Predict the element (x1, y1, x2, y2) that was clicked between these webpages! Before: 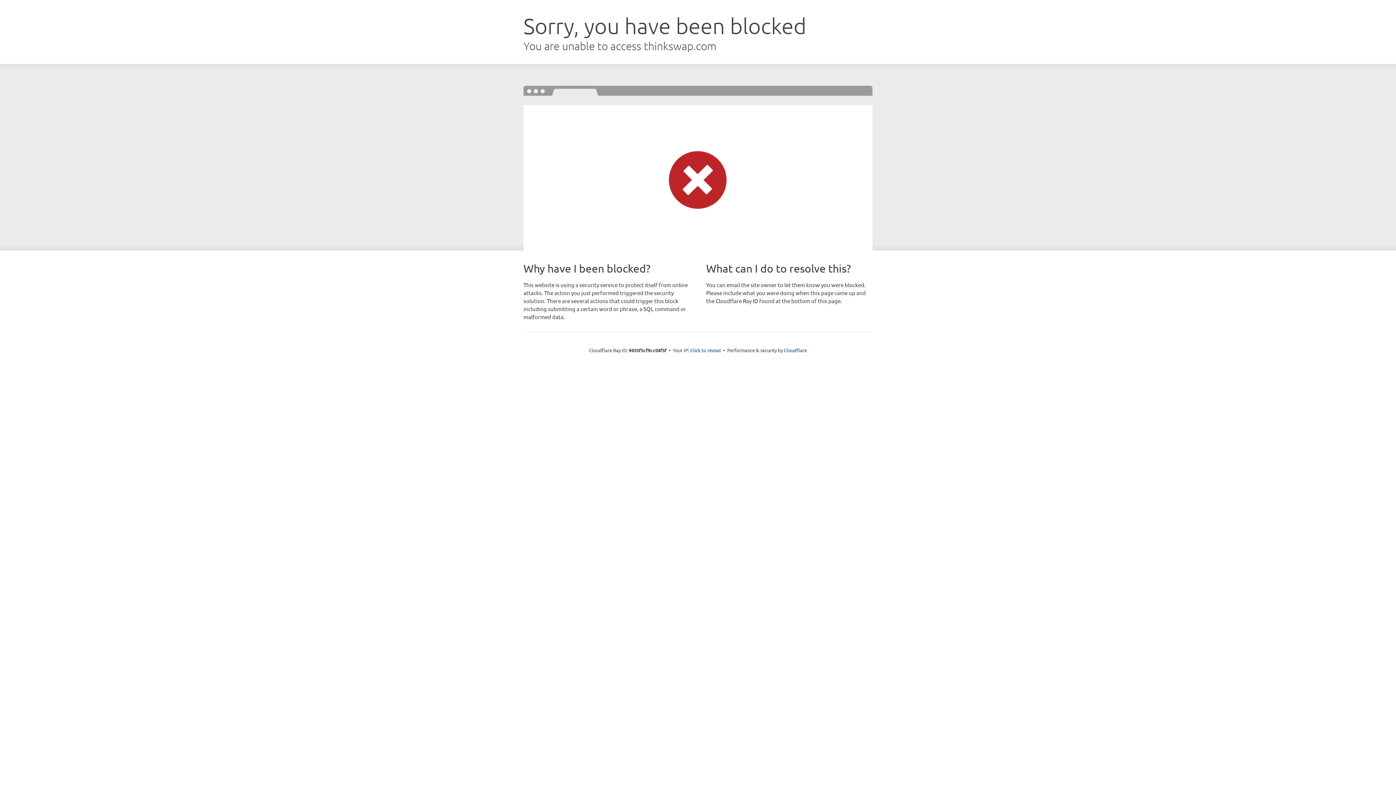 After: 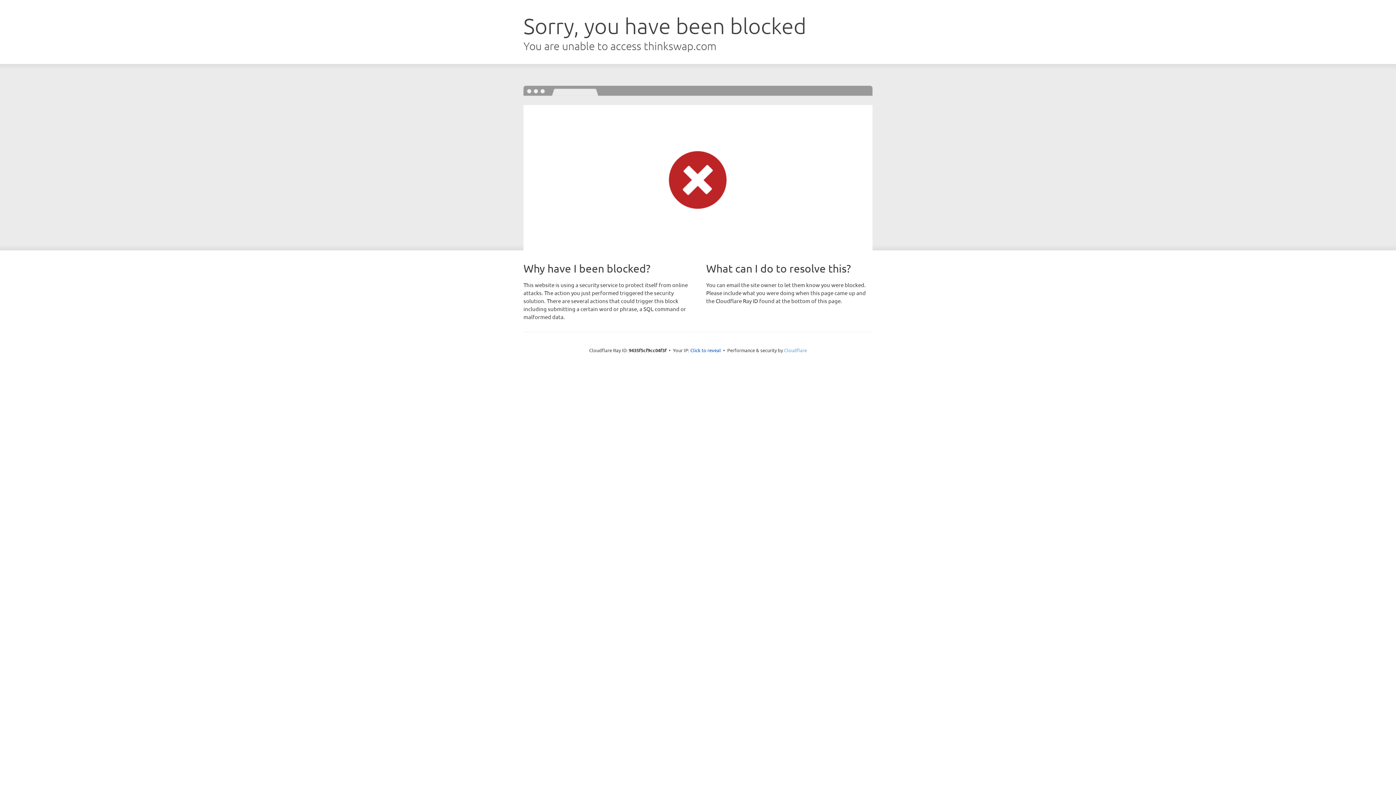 Action: label: Cloudflare bbox: (784, 347, 807, 353)